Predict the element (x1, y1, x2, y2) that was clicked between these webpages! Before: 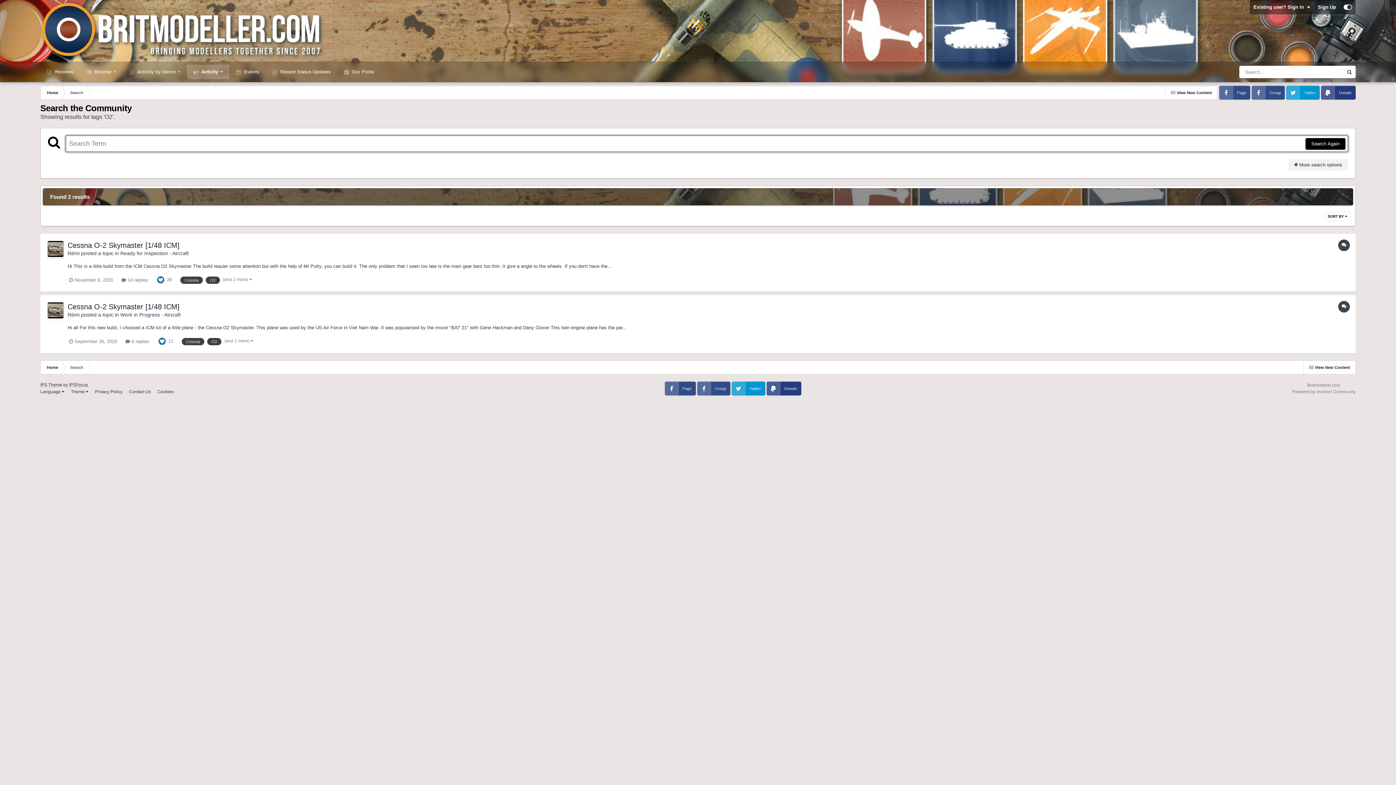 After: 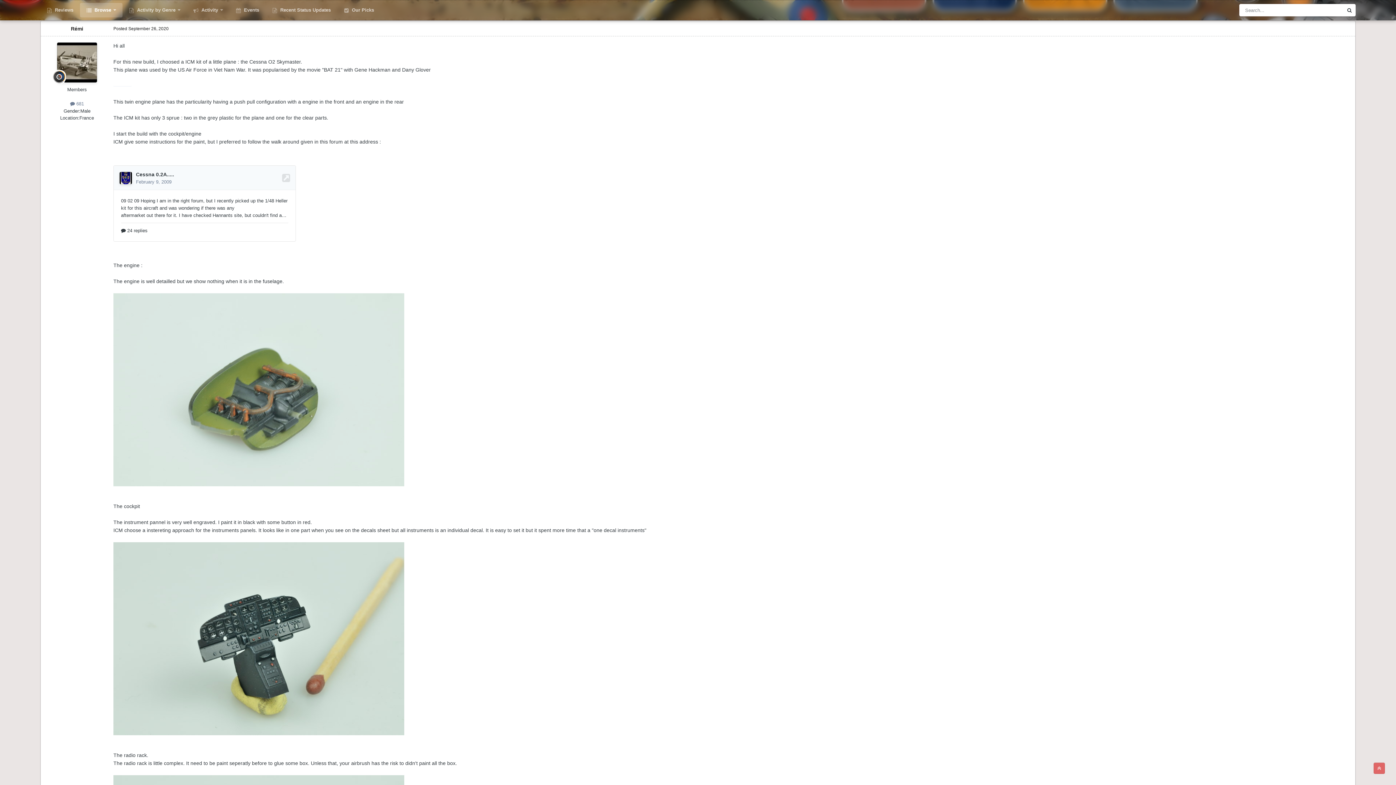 Action: label:  6 replies bbox: (125, 338, 149, 344)